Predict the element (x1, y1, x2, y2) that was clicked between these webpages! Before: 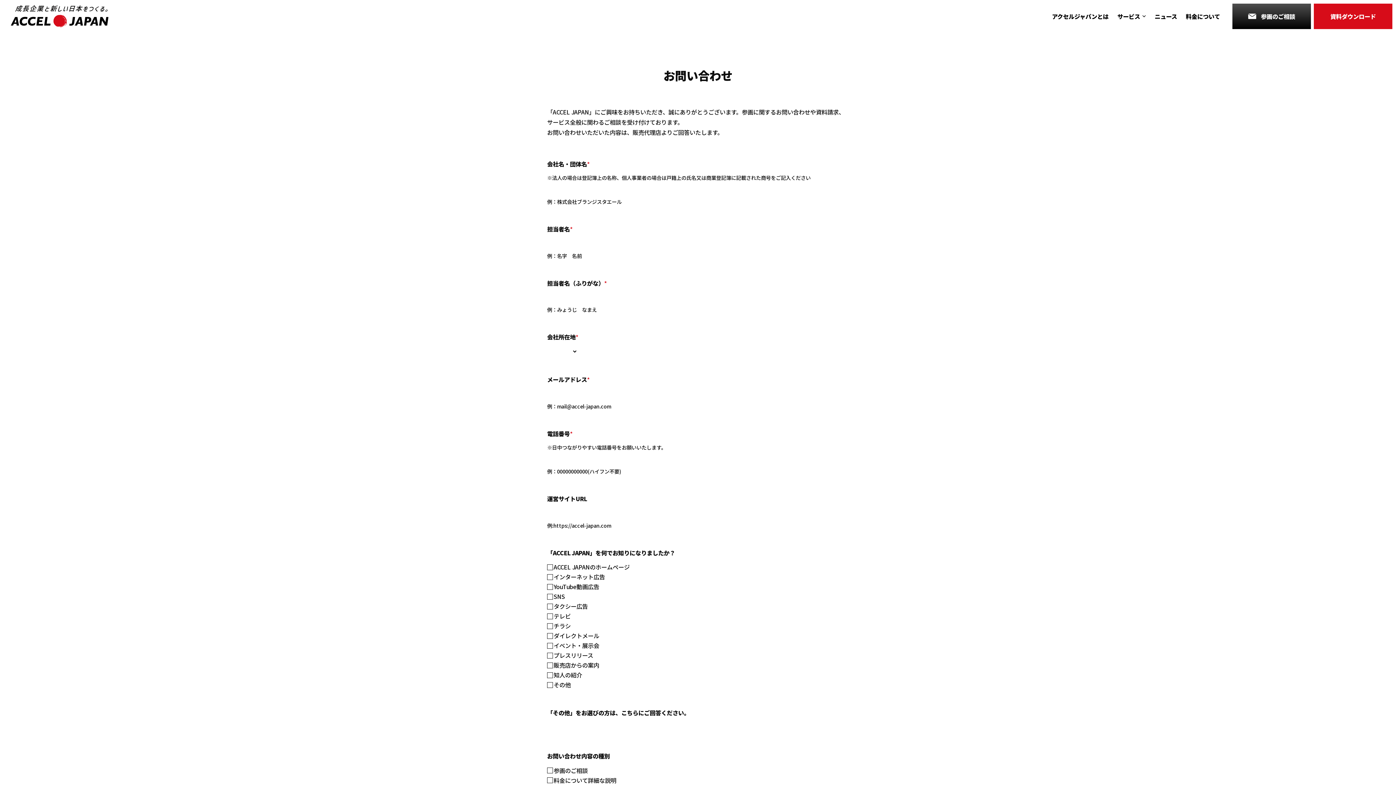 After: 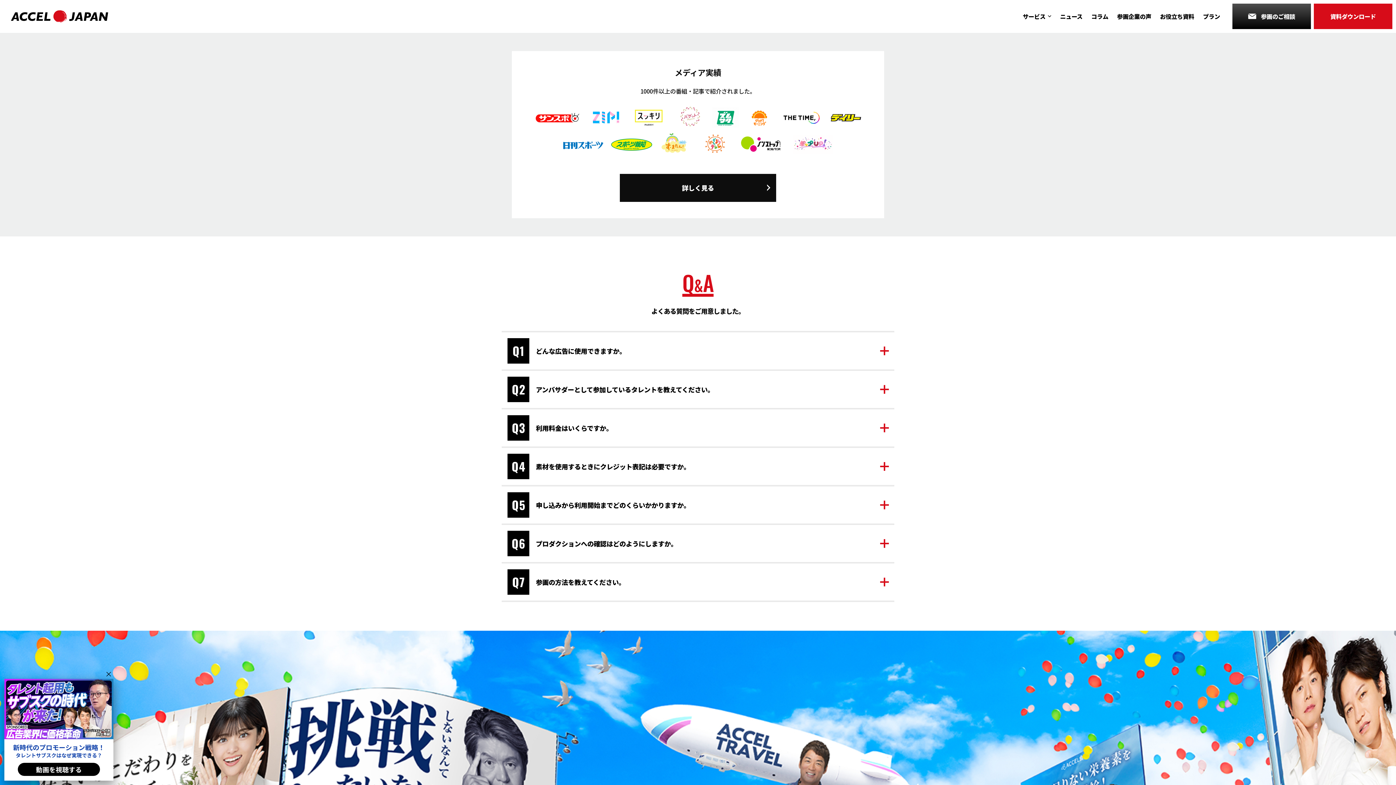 Action: label: ニュース bbox: (1154, 0, 1177, 32)